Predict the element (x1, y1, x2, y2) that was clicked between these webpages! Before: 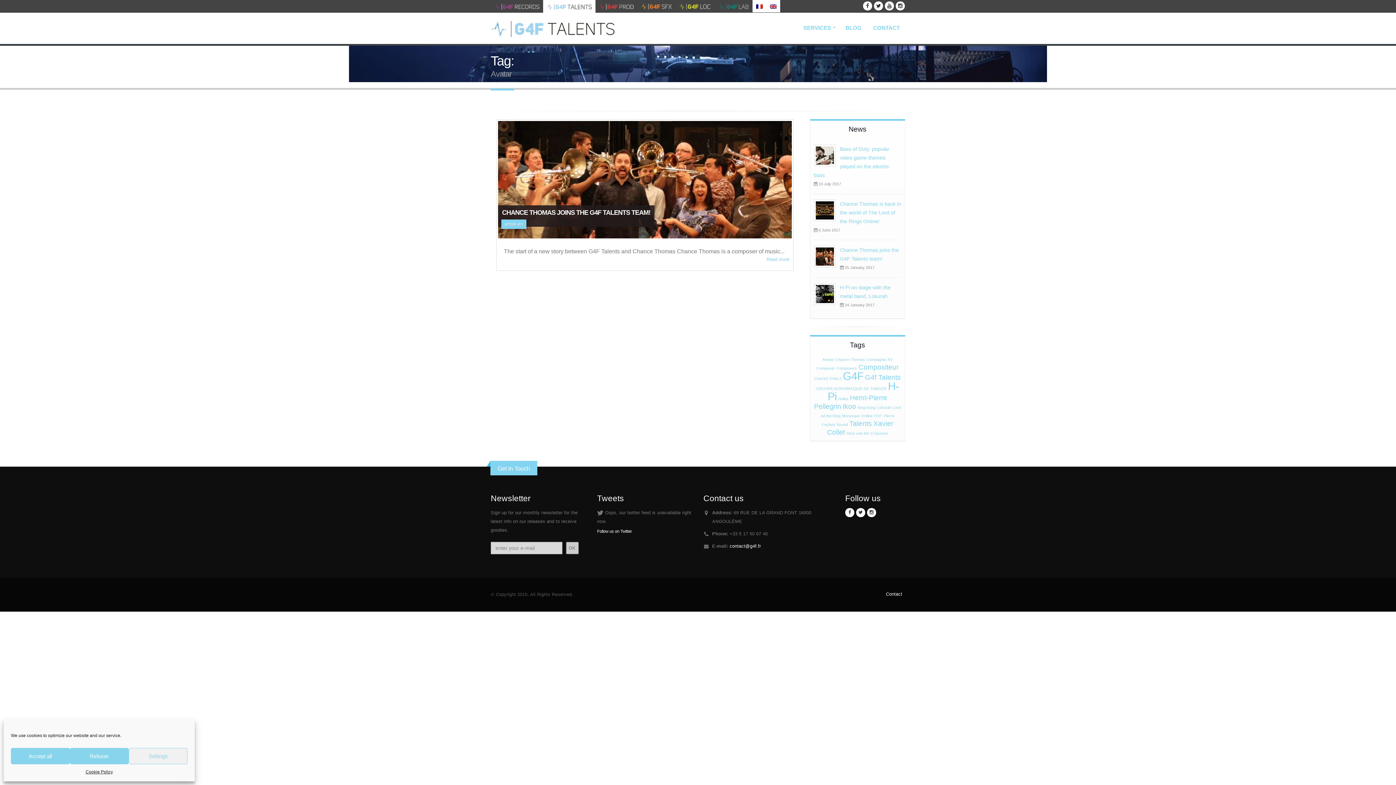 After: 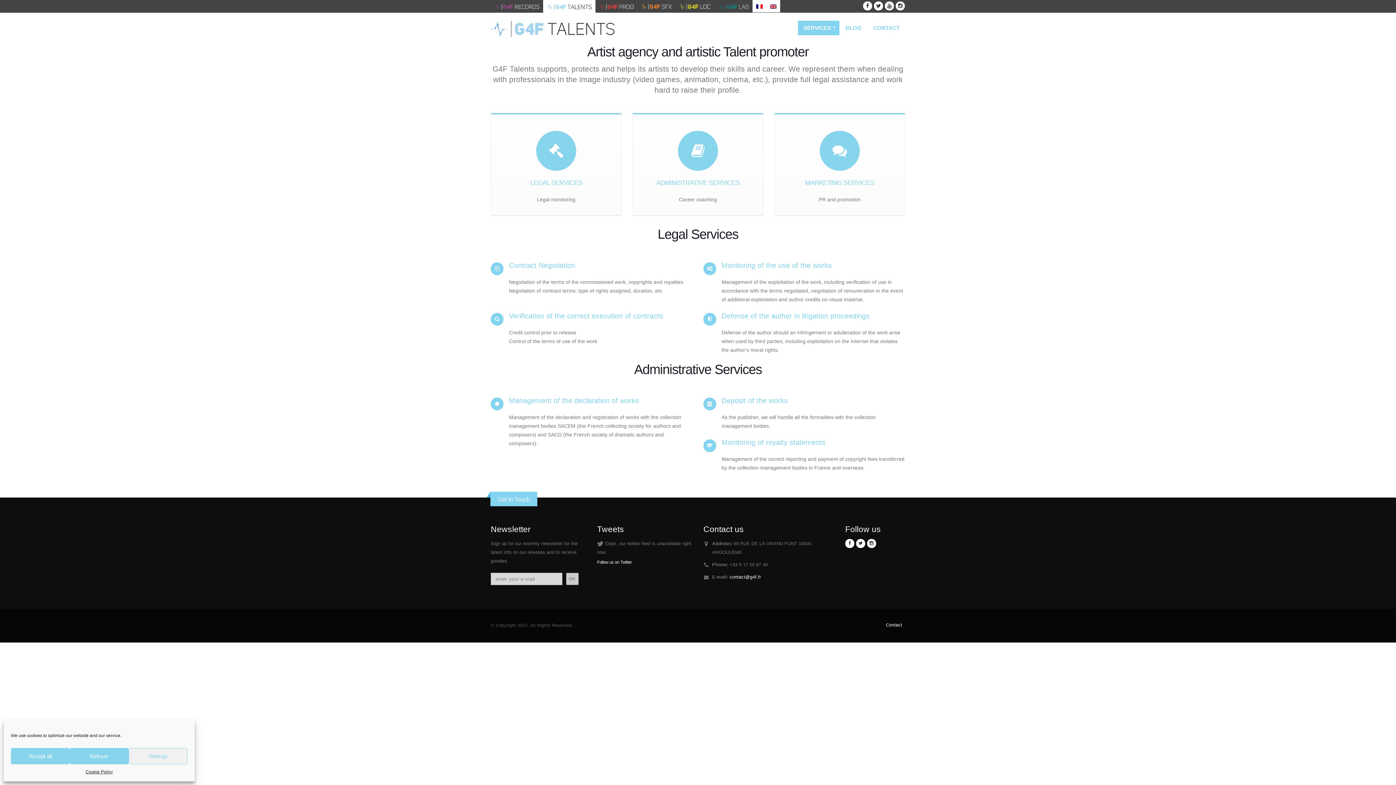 Action: bbox: (490, 24, 620, 30)